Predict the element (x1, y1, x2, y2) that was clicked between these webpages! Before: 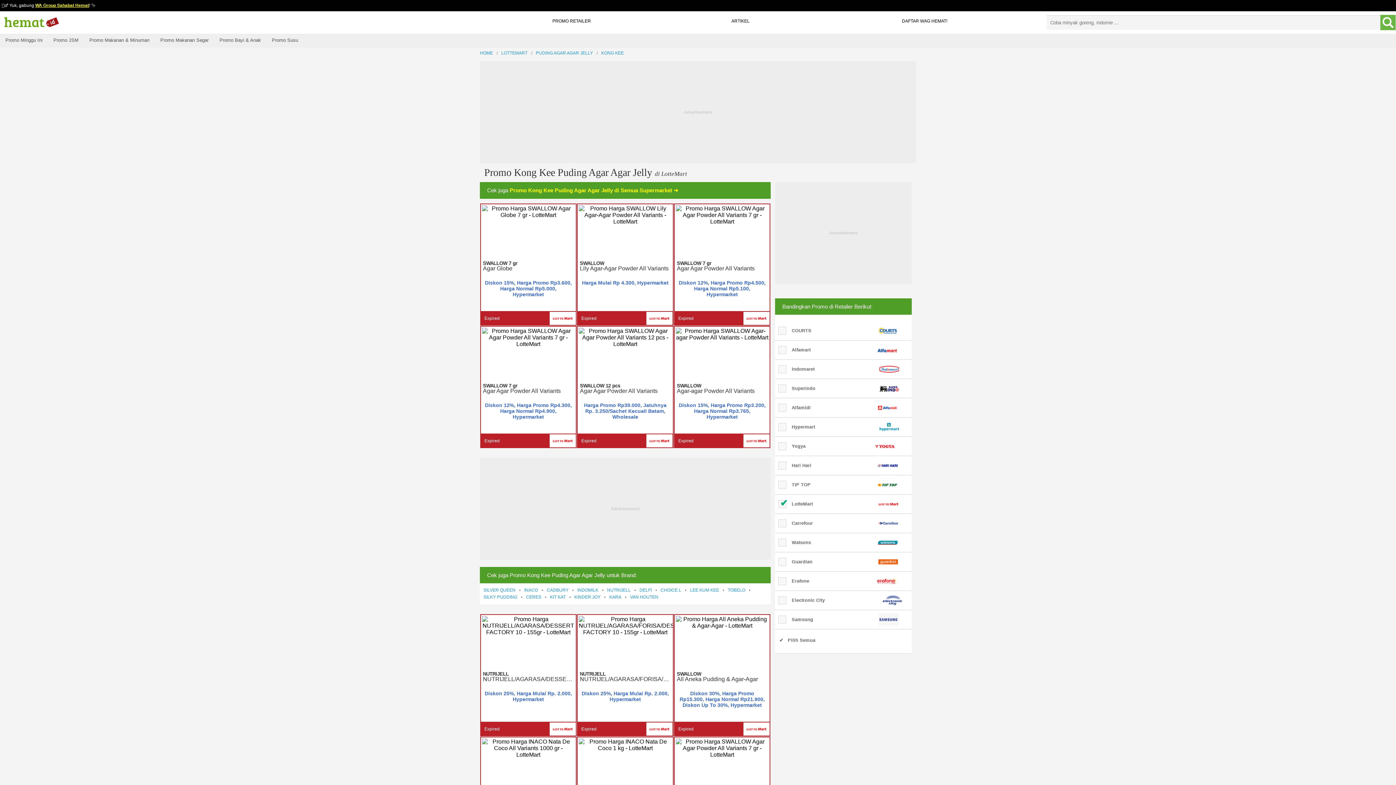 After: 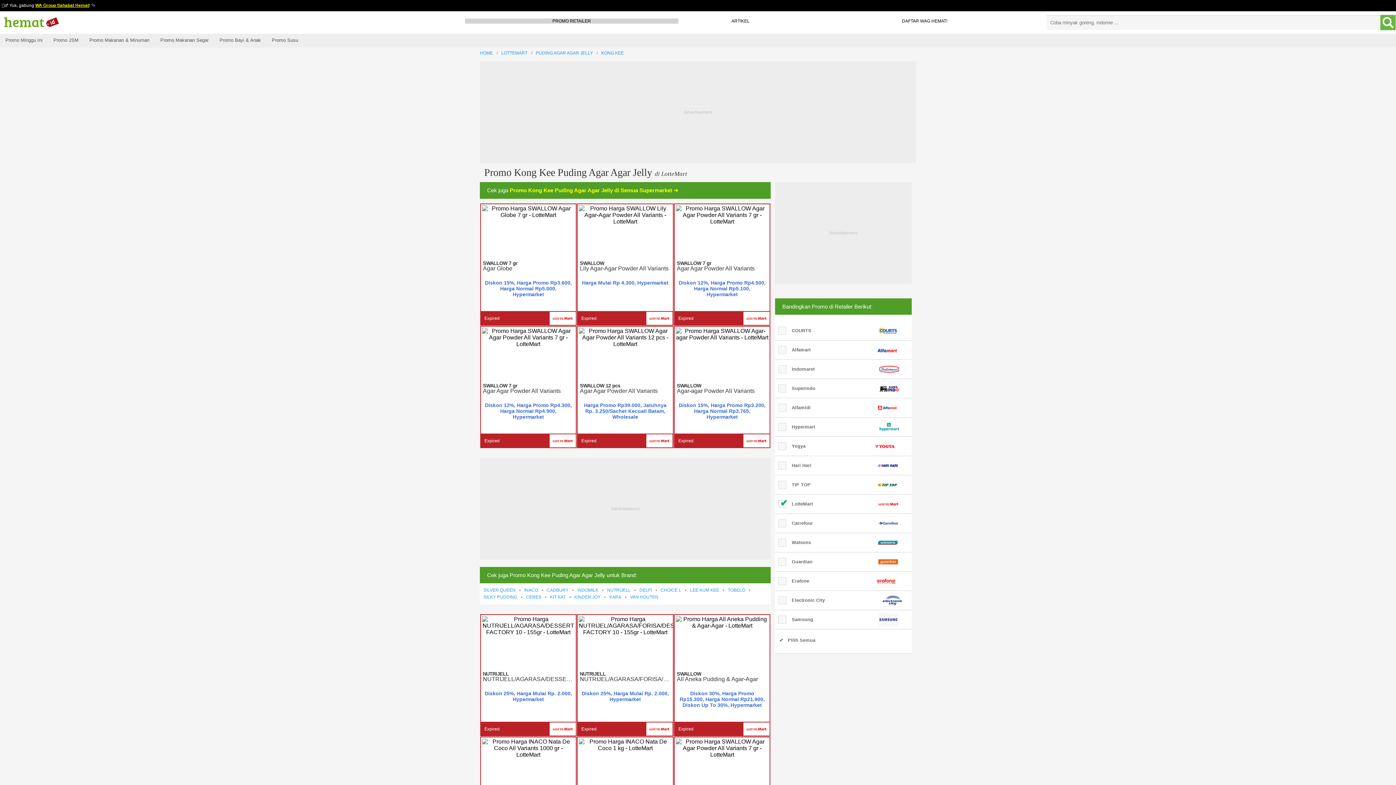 Action: bbox: (465, 18, 678, 23) label: PROMO RETAILER